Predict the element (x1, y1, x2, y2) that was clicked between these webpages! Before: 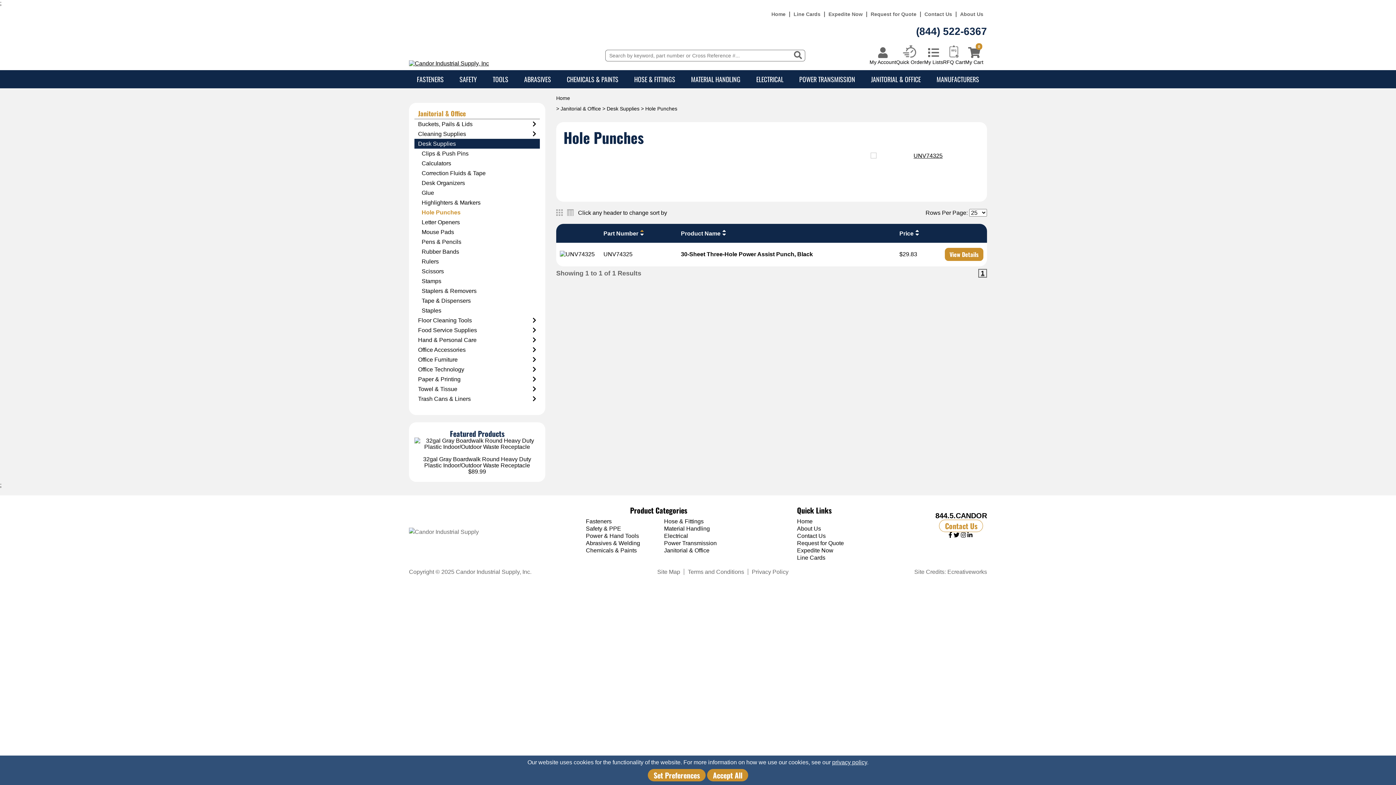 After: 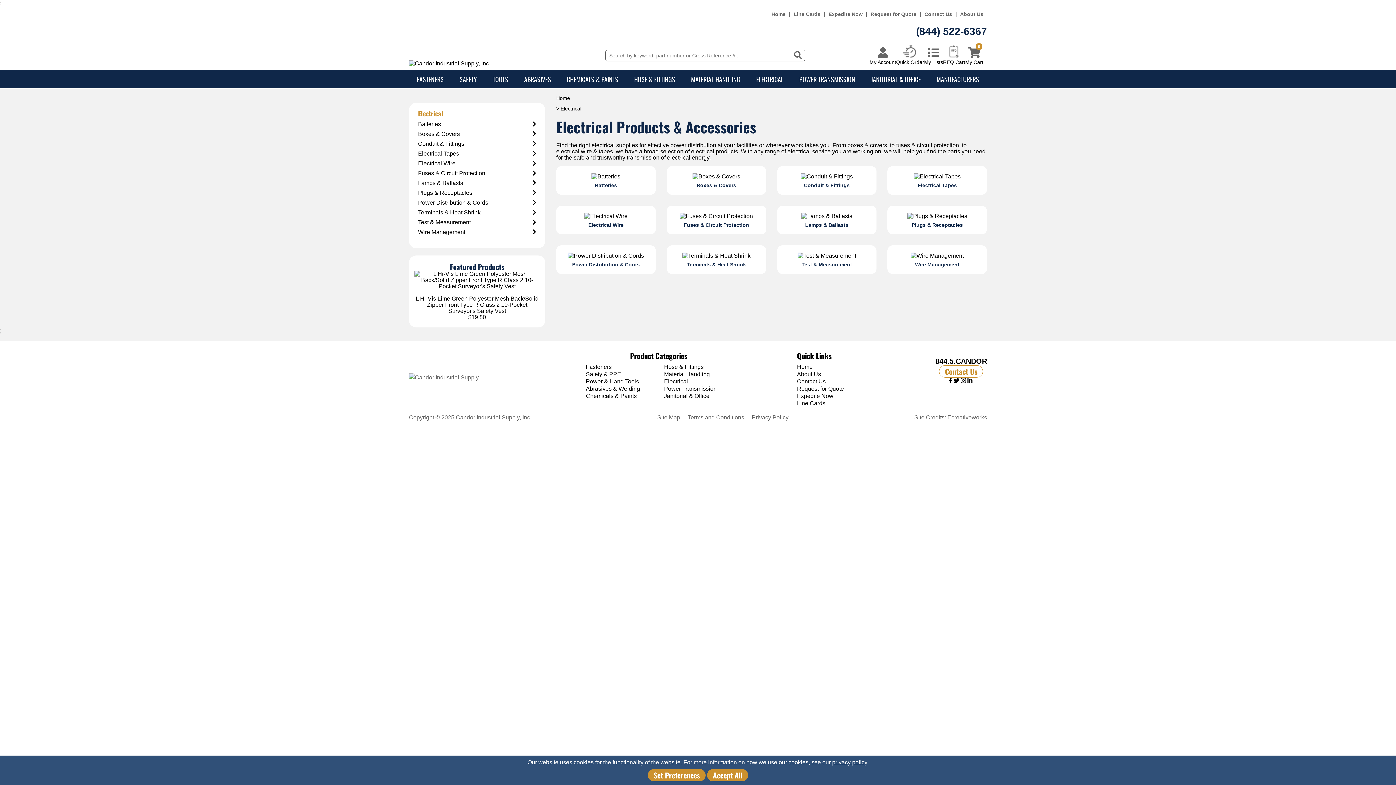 Action: label: Electrical bbox: (664, 533, 688, 539)